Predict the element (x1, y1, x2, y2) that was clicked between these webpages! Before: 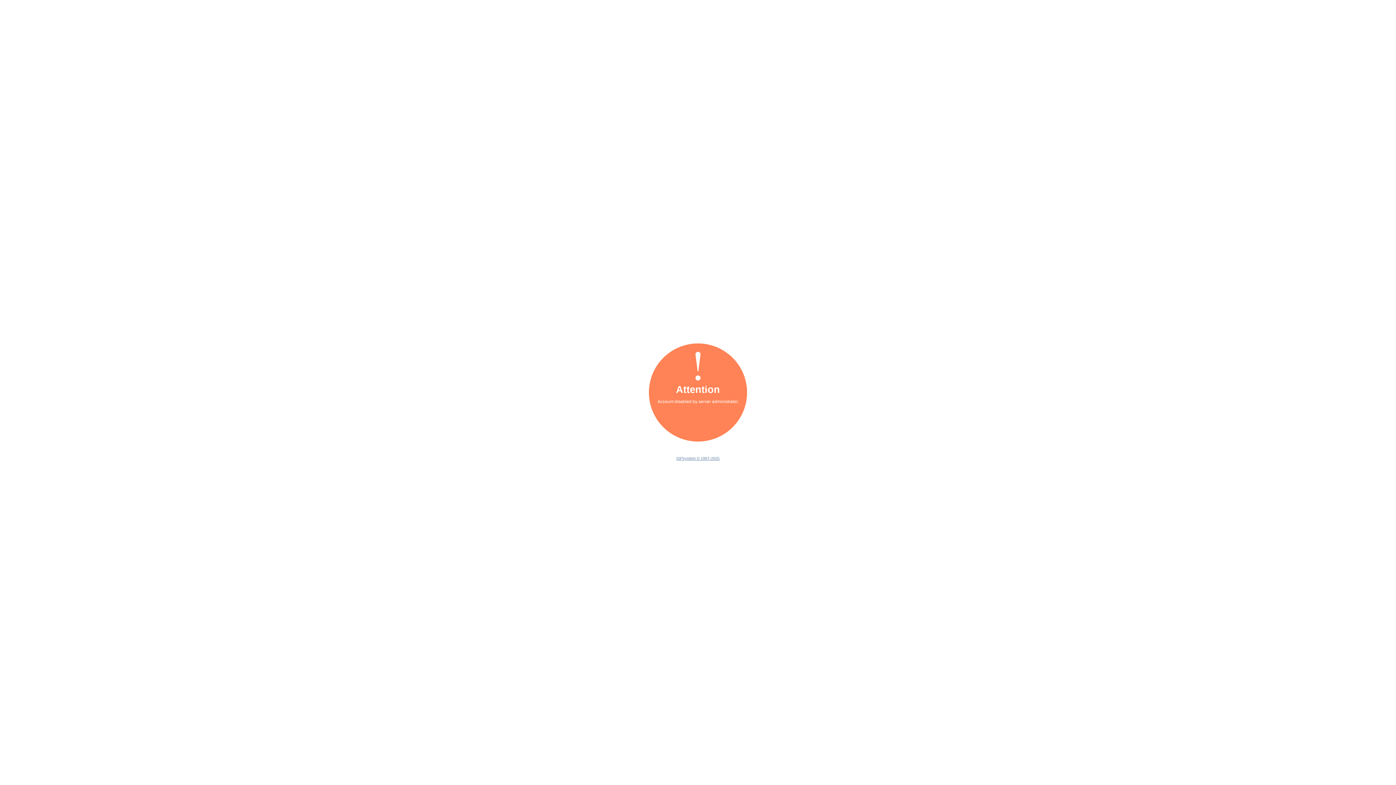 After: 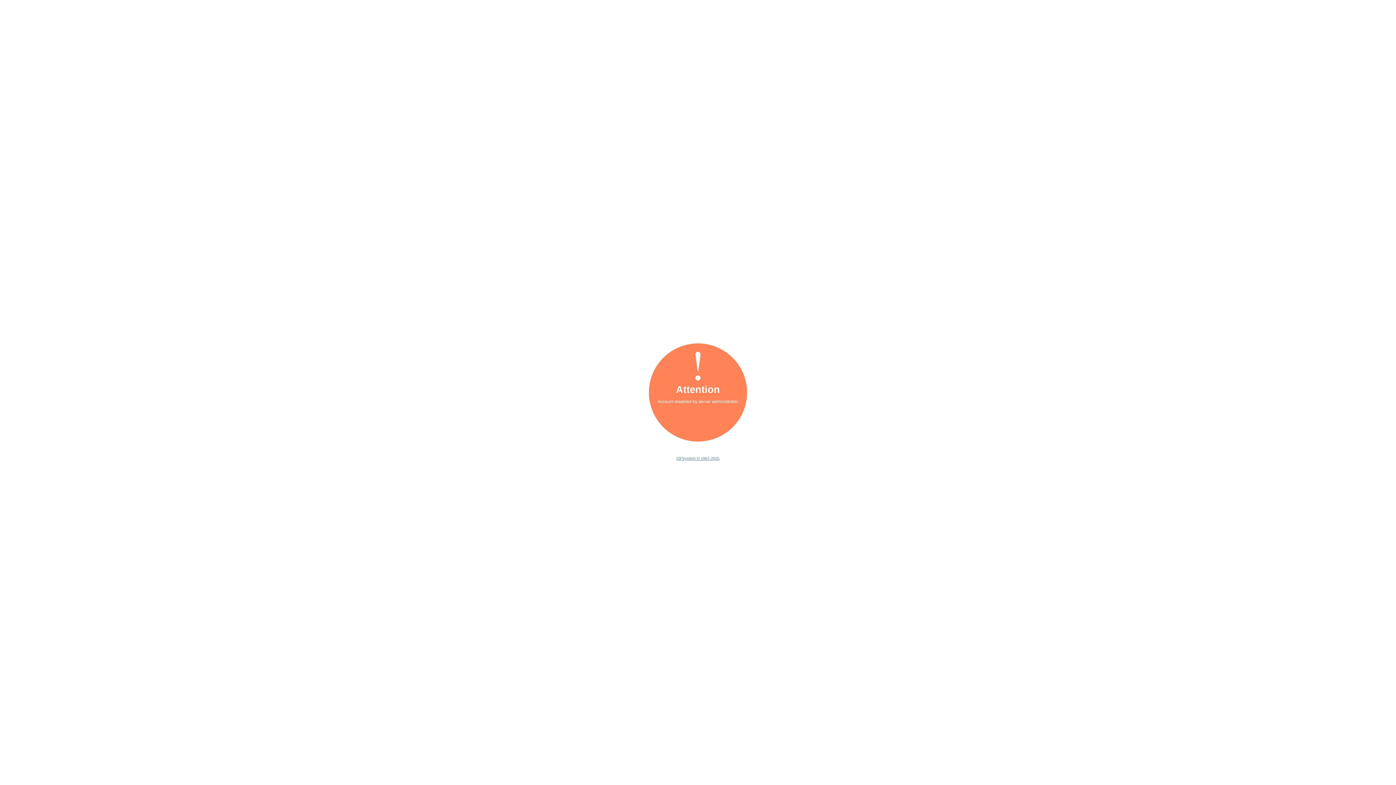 Action: label: ISPsystem © 1997-2025 bbox: (676, 456, 719, 460)